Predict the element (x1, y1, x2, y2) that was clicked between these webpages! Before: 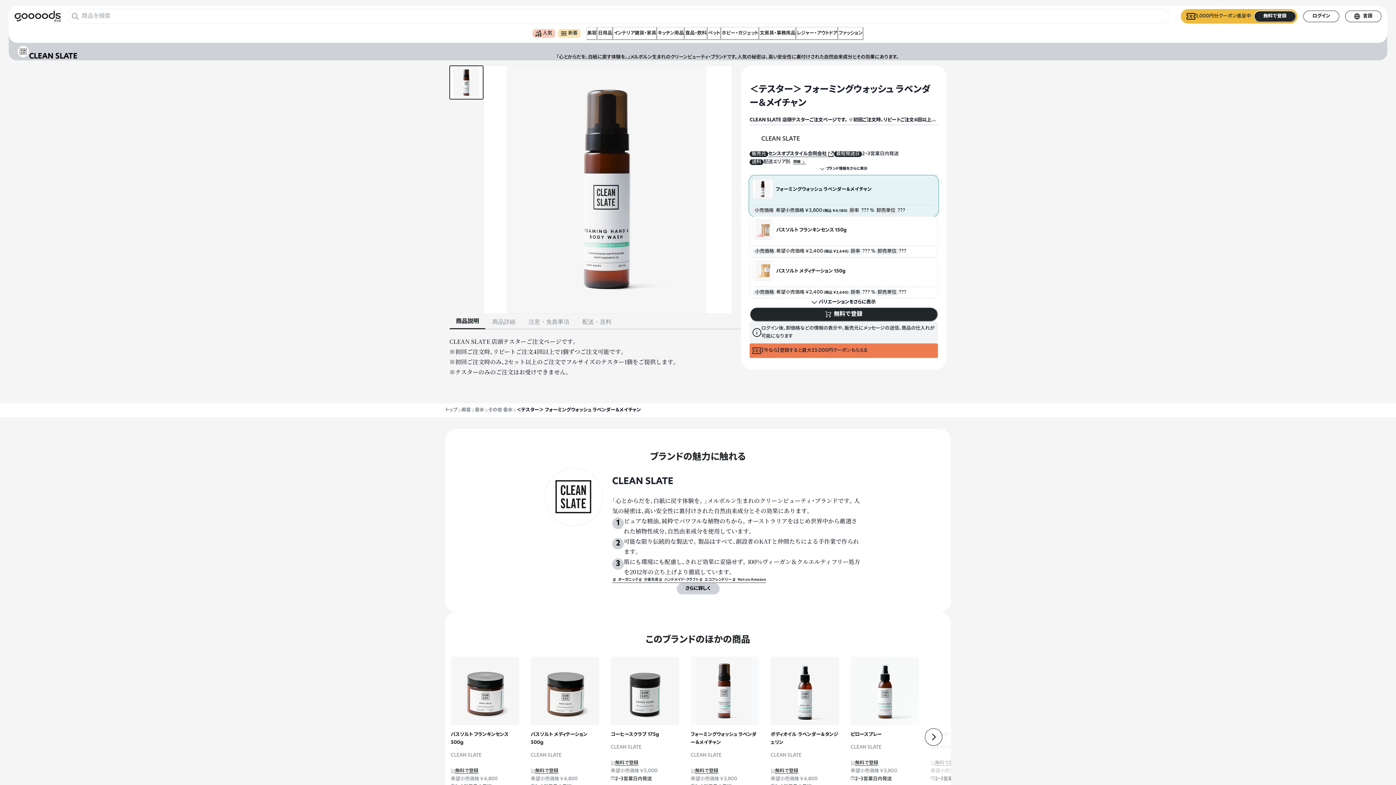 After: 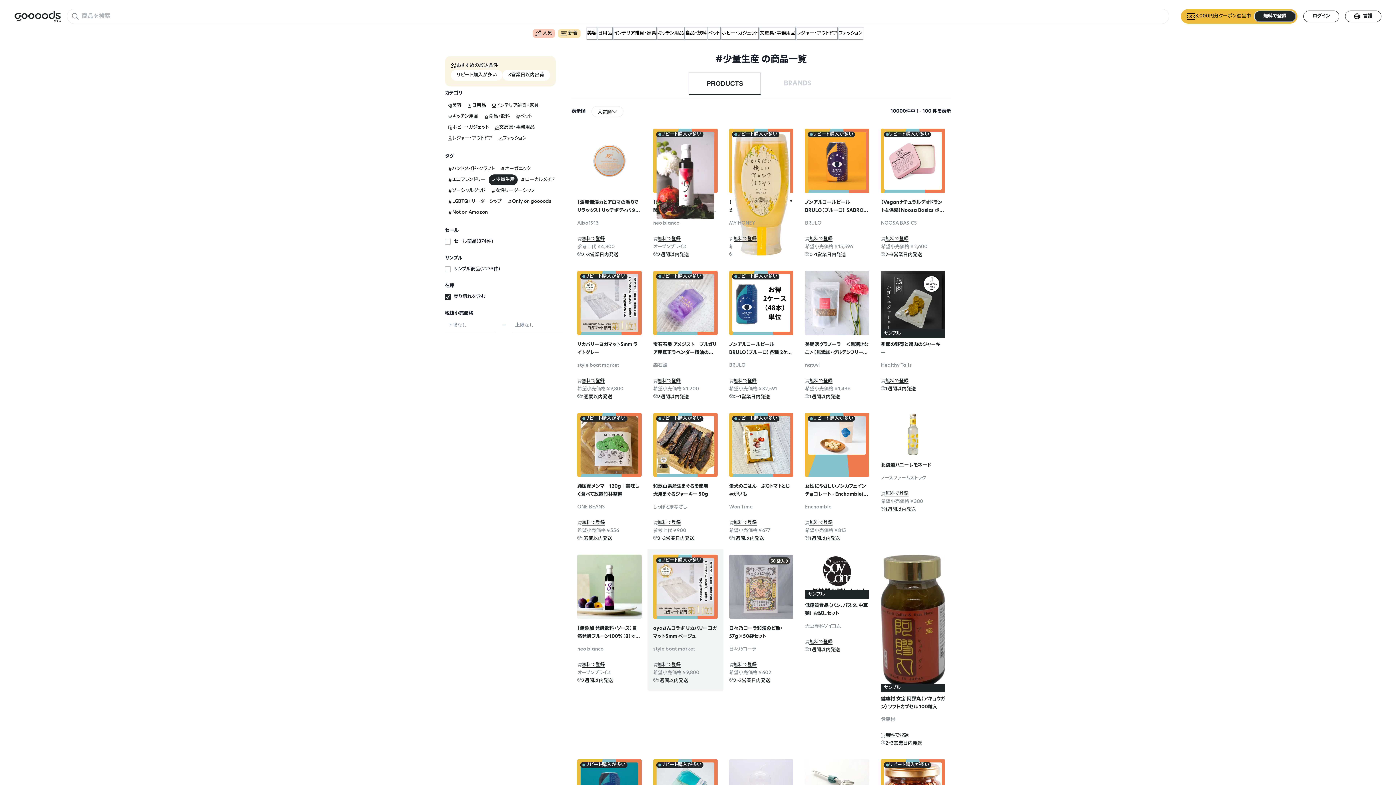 Action: label: 少量生産 bbox: (638, 577, 658, 583)